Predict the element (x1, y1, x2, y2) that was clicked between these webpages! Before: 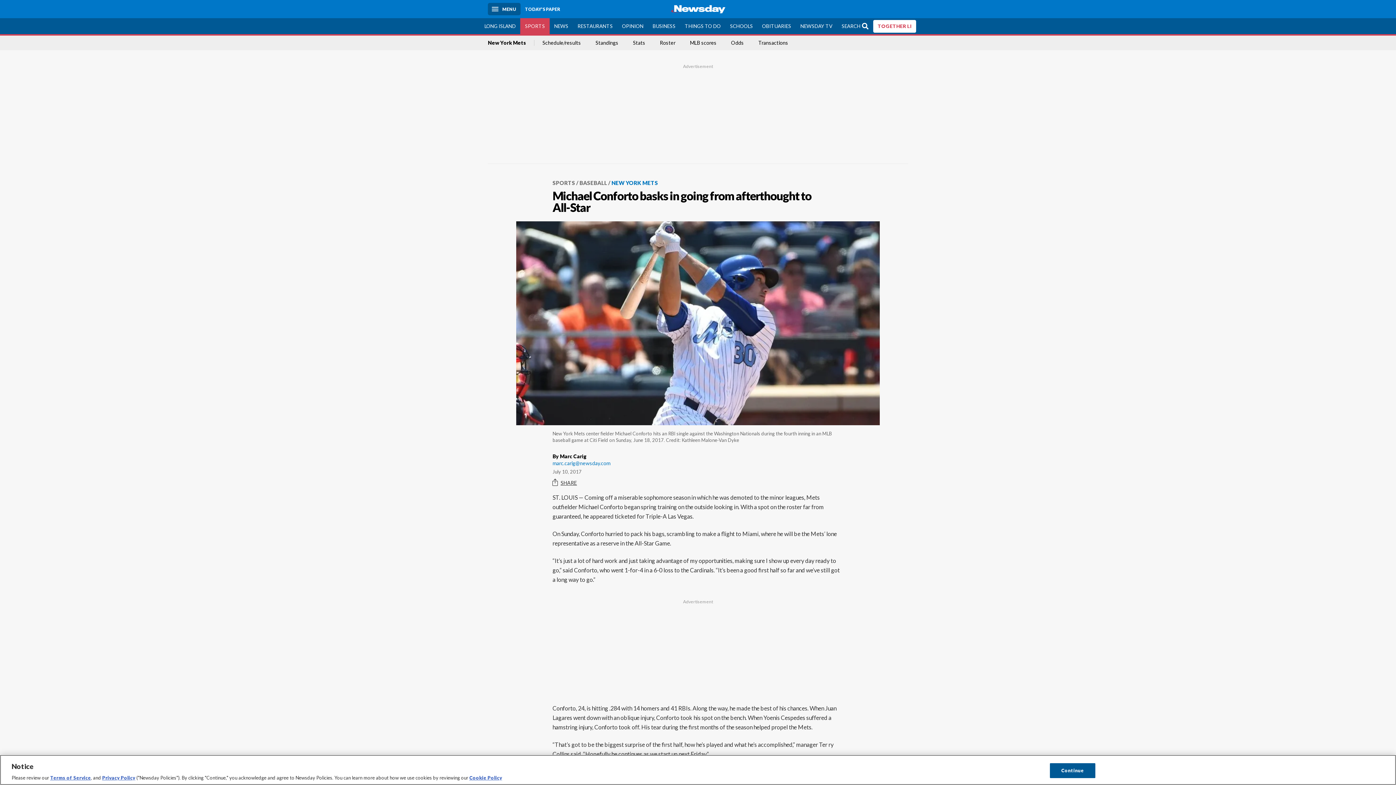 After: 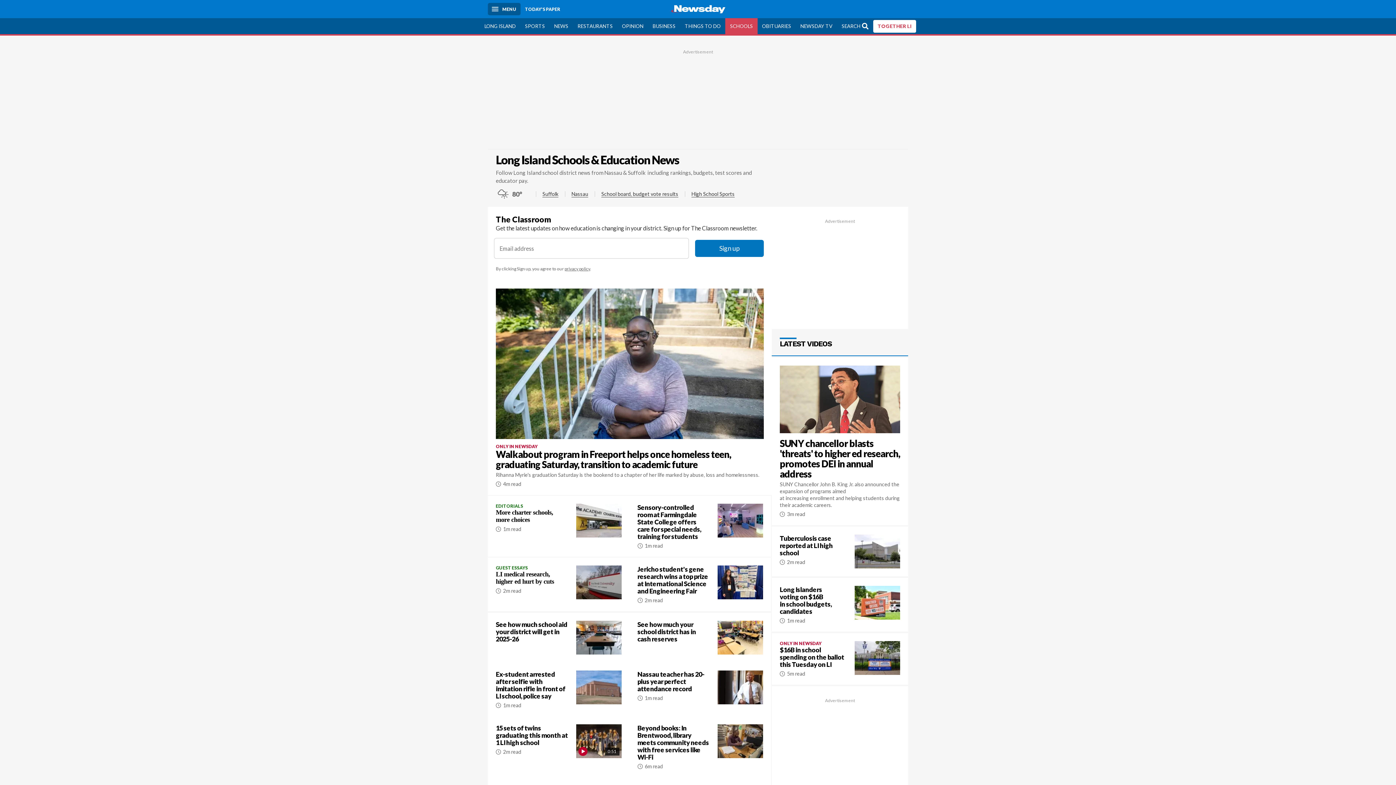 Action: bbox: (725, 18, 757, 34) label: SCHOOLS